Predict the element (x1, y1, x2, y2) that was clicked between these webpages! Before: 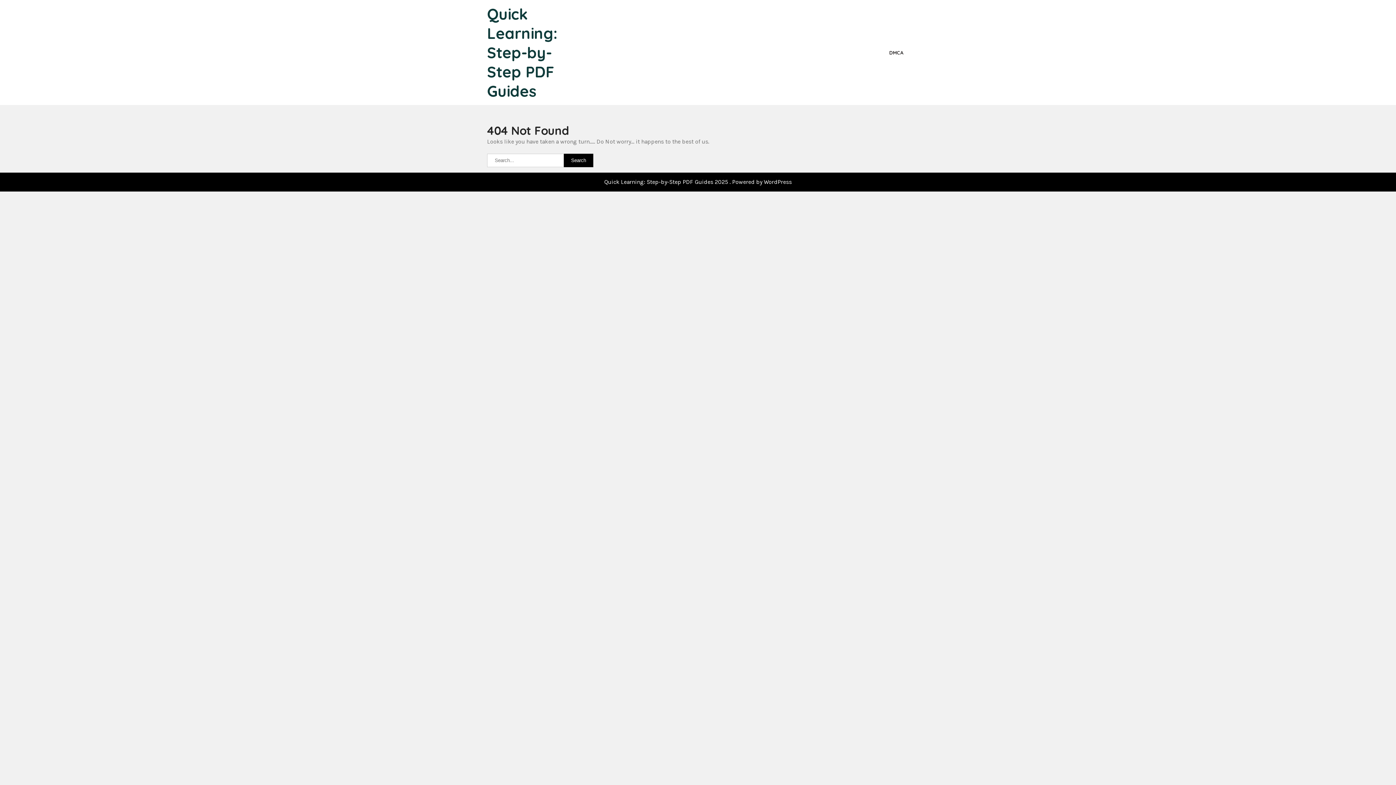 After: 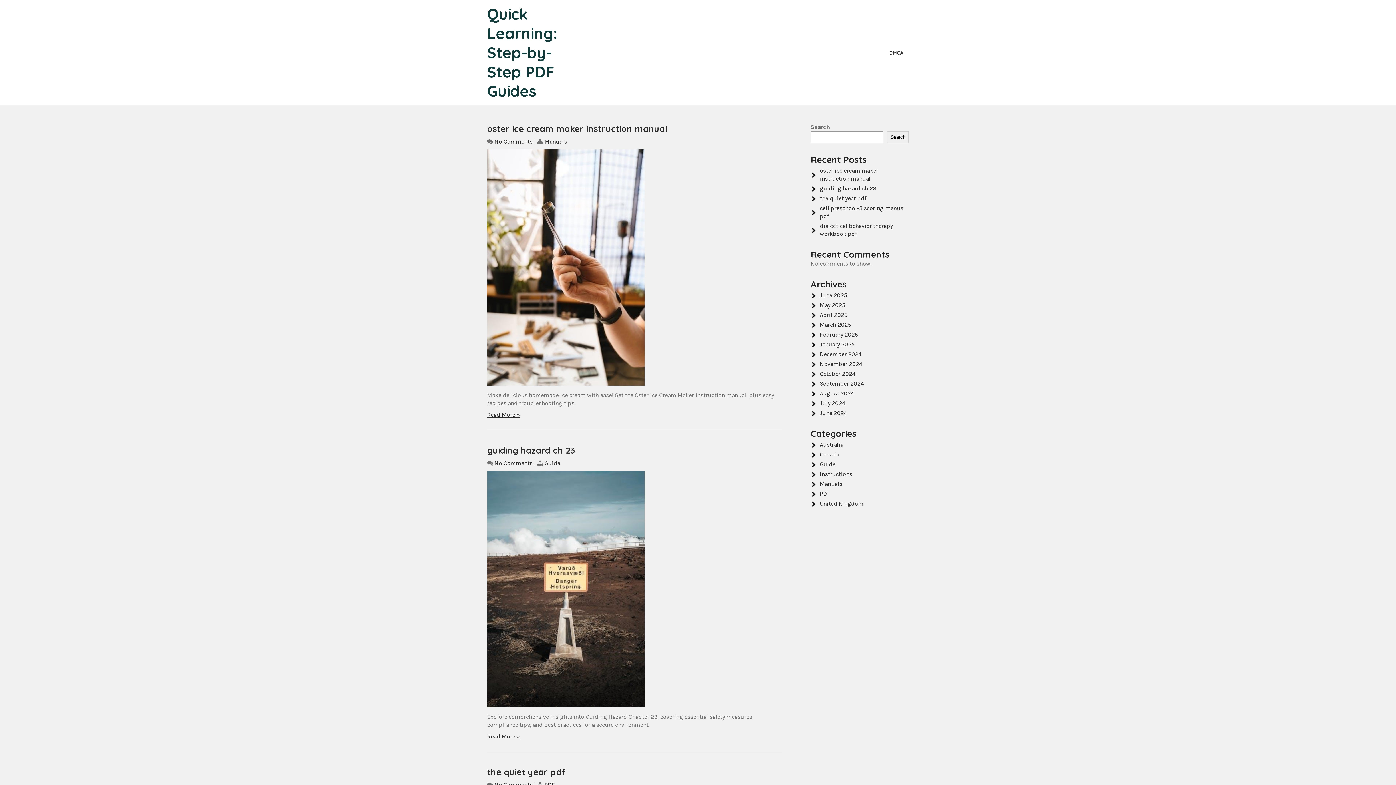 Action: label: Quick Learning: Step-by-Step PDF Guides 2025 . Powered by WordPress bbox: (604, 178, 792, 185)